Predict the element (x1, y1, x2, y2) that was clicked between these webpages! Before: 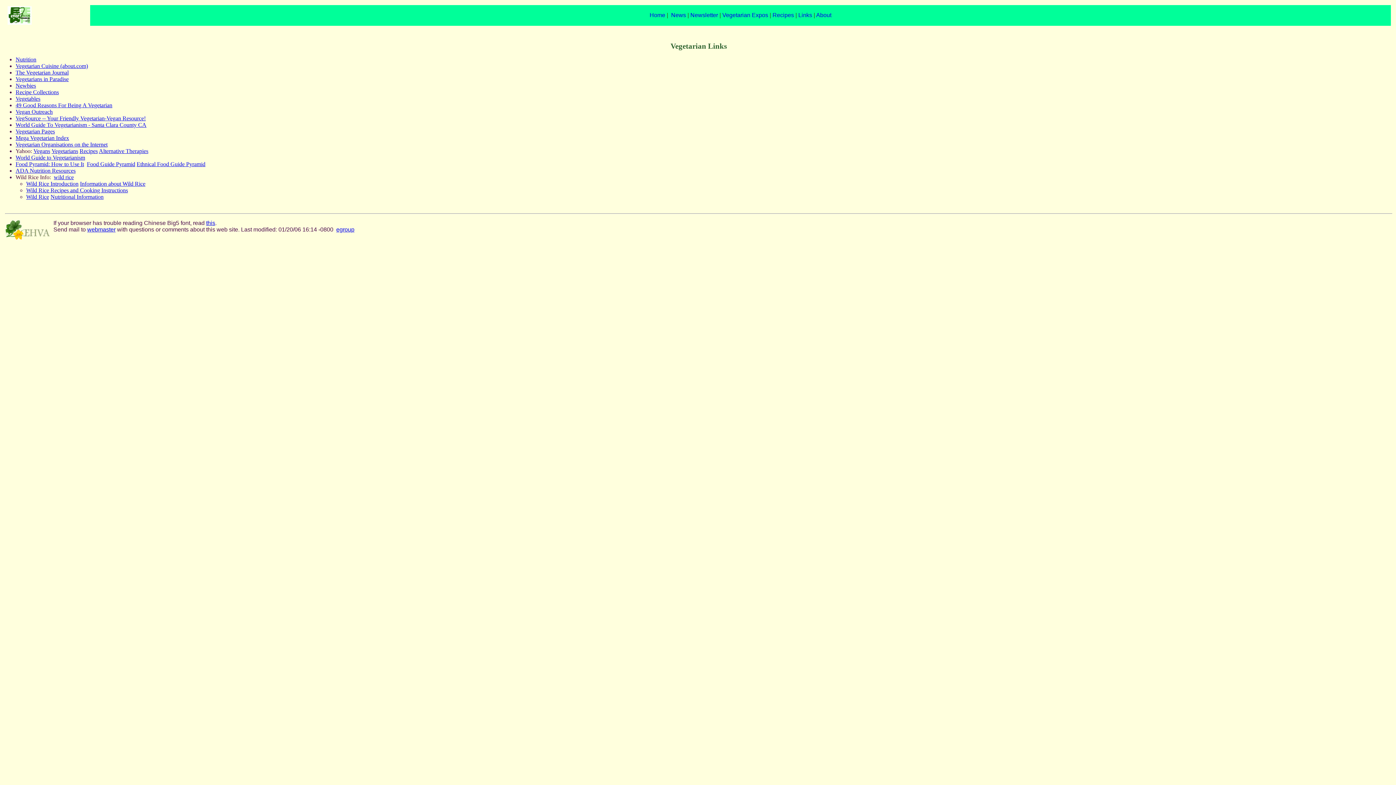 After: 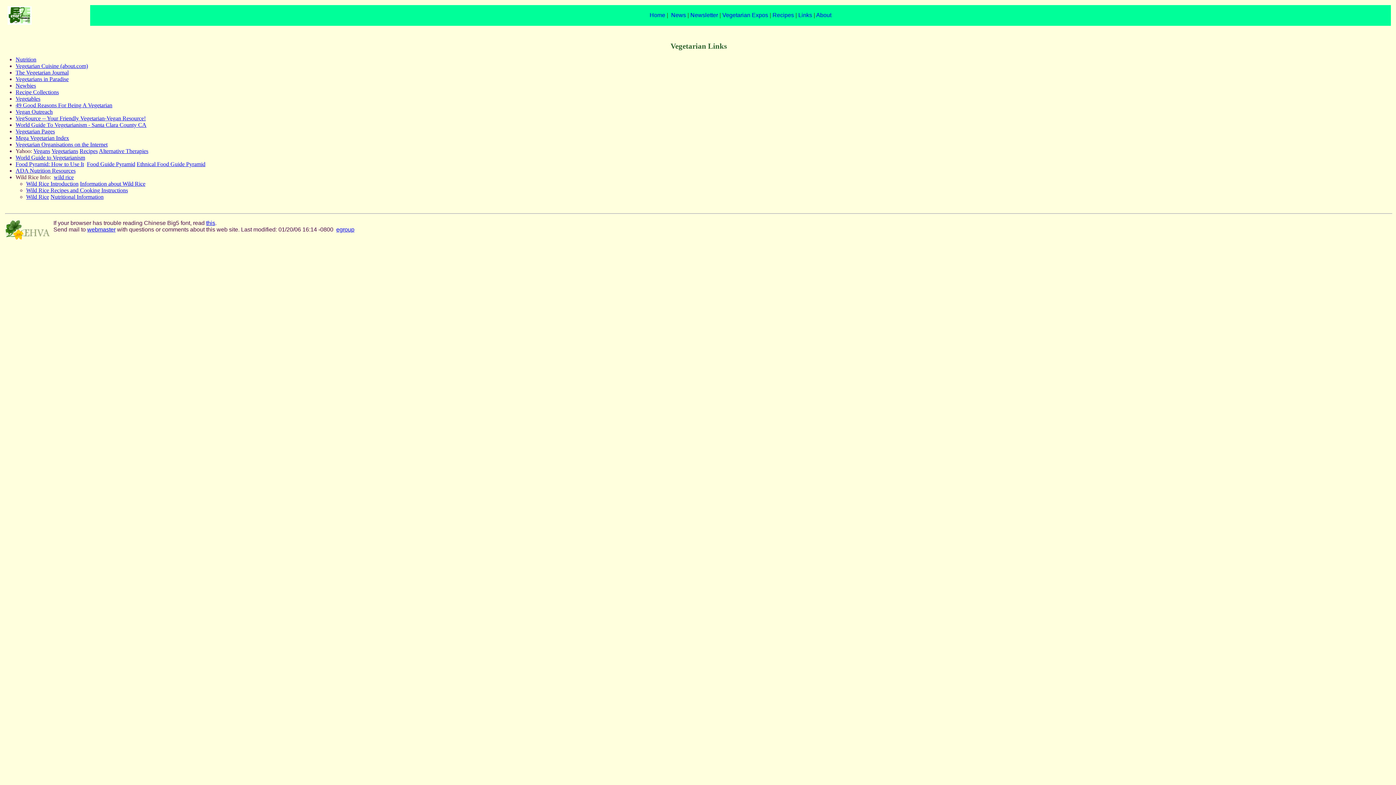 Action: label: Wild Rice bbox: (26, 193, 49, 199)